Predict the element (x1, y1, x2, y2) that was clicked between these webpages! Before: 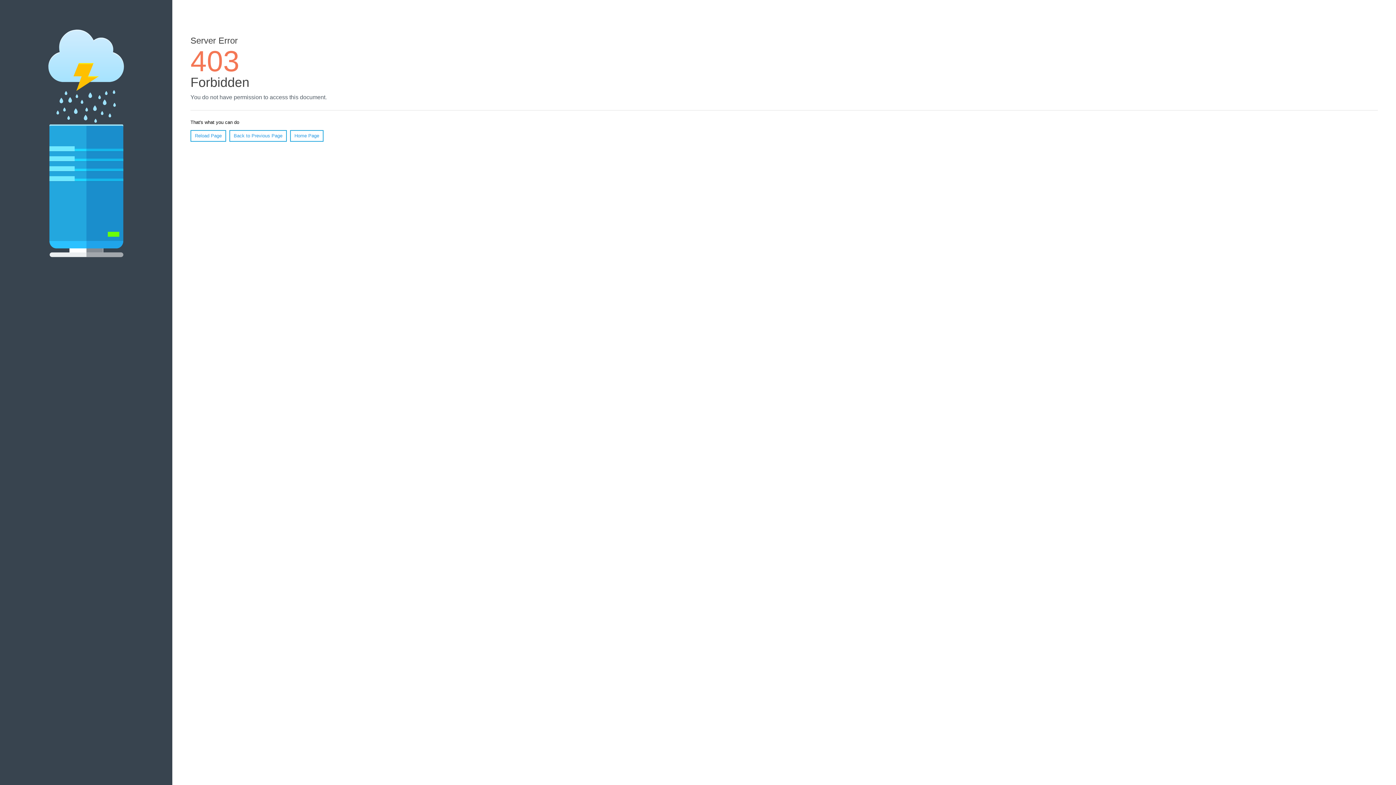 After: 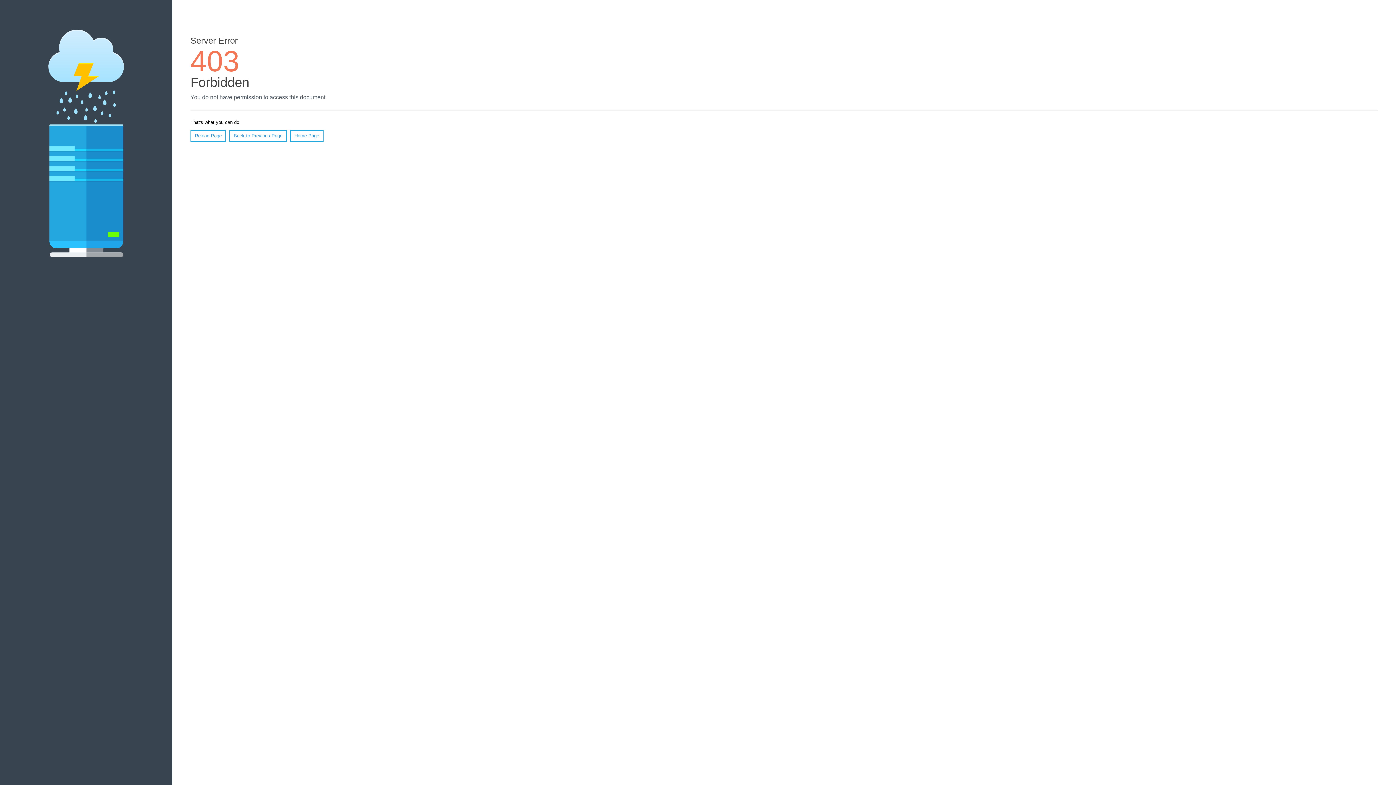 Action: bbox: (190, 130, 226, 141) label: Reload Page